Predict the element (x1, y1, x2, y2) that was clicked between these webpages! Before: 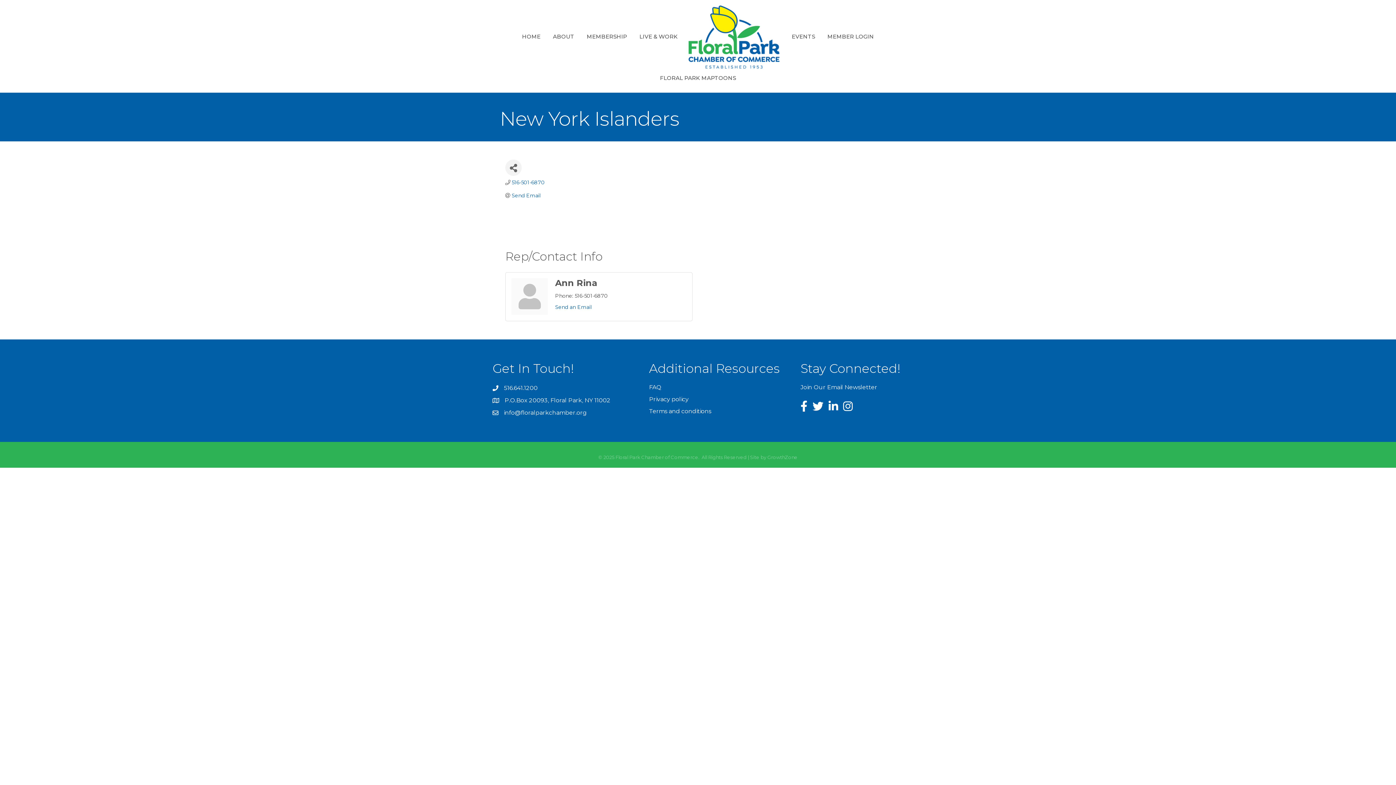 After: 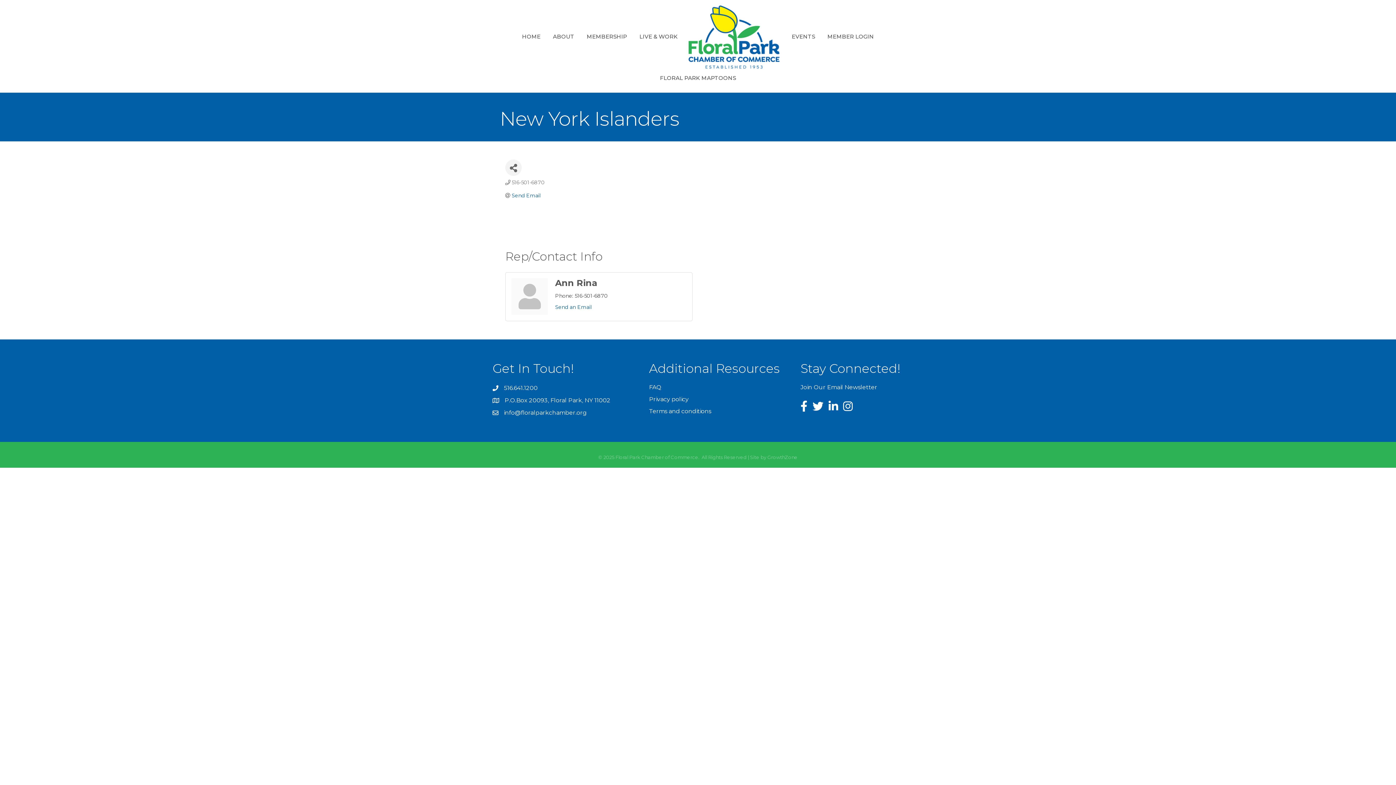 Action: label: 516-501-6870 bbox: (511, 179, 544, 185)